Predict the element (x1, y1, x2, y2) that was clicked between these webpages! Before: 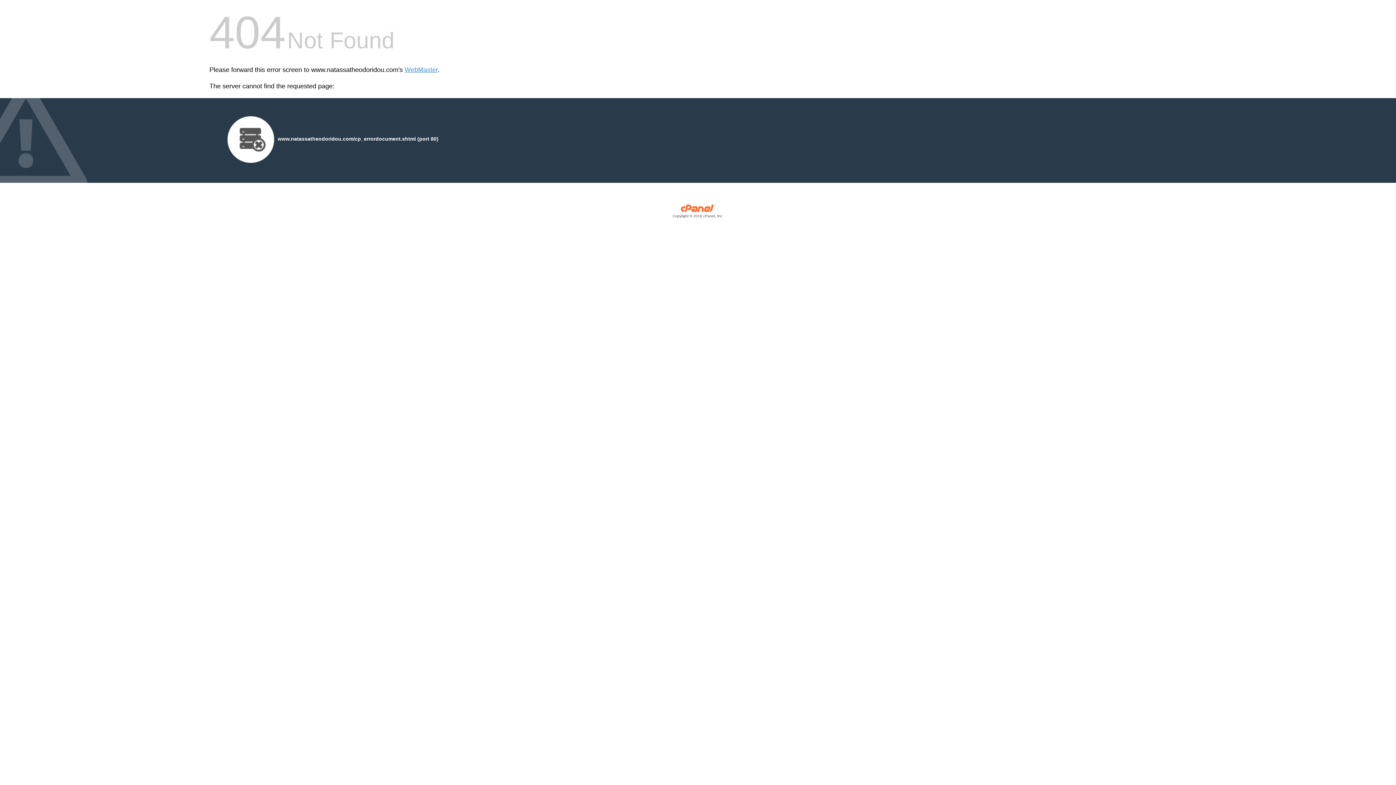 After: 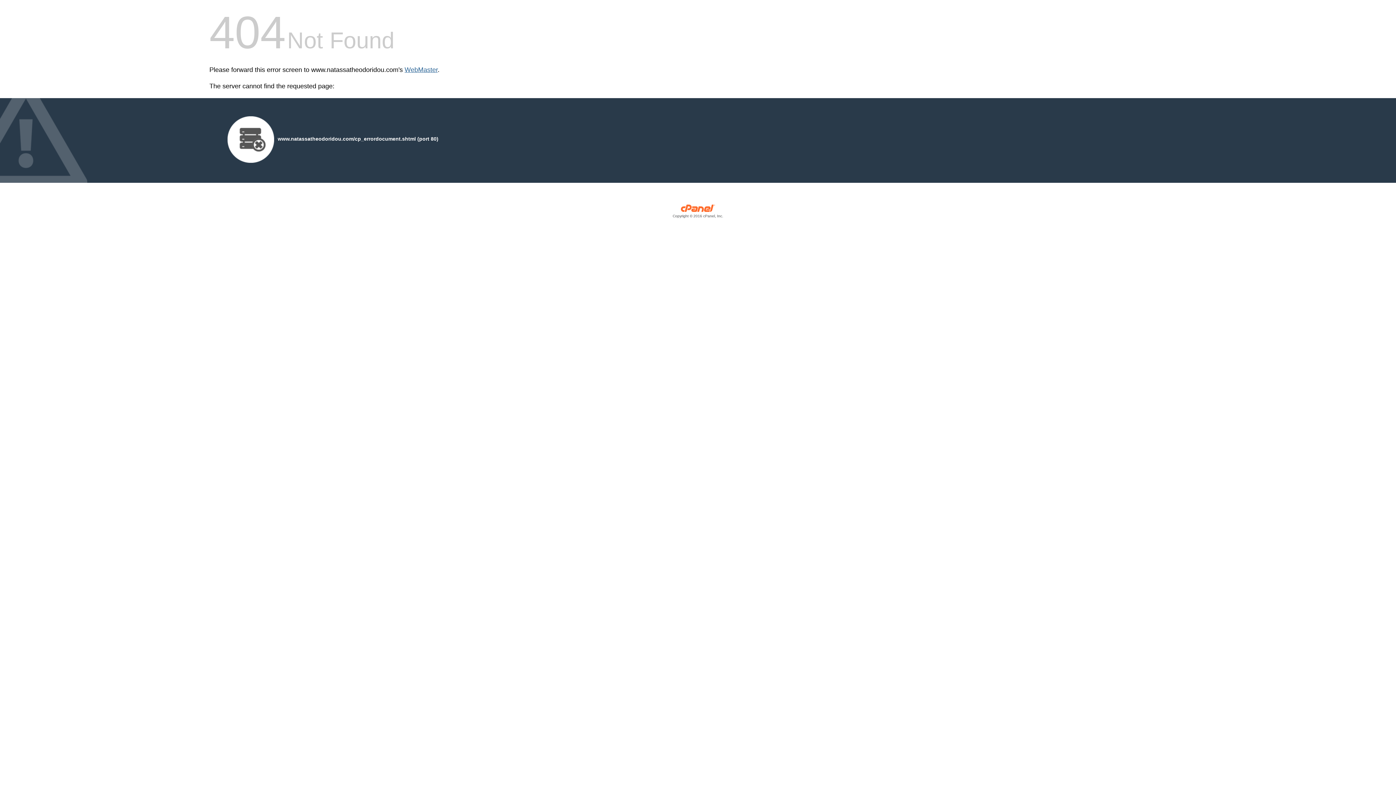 Action: bbox: (404, 66, 437, 73) label: WebMaster